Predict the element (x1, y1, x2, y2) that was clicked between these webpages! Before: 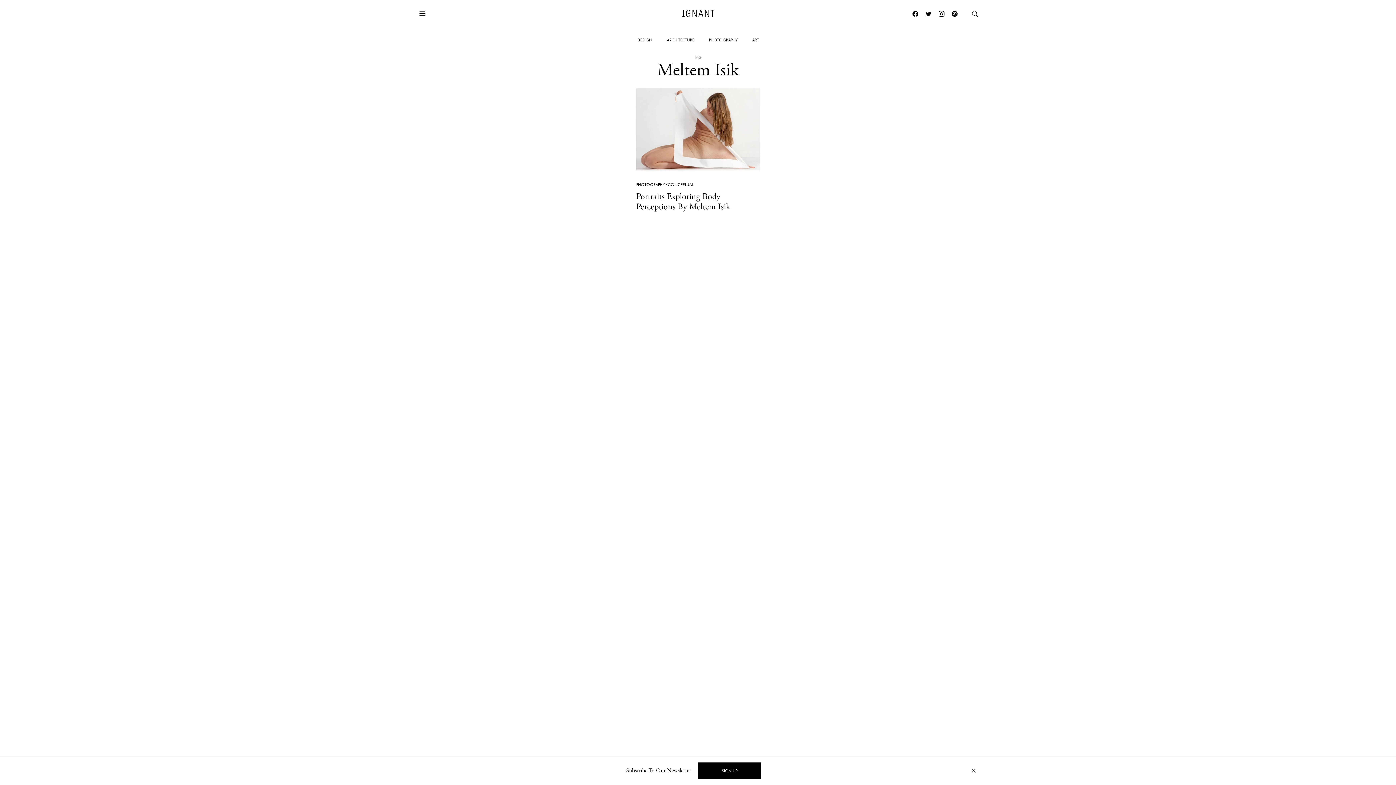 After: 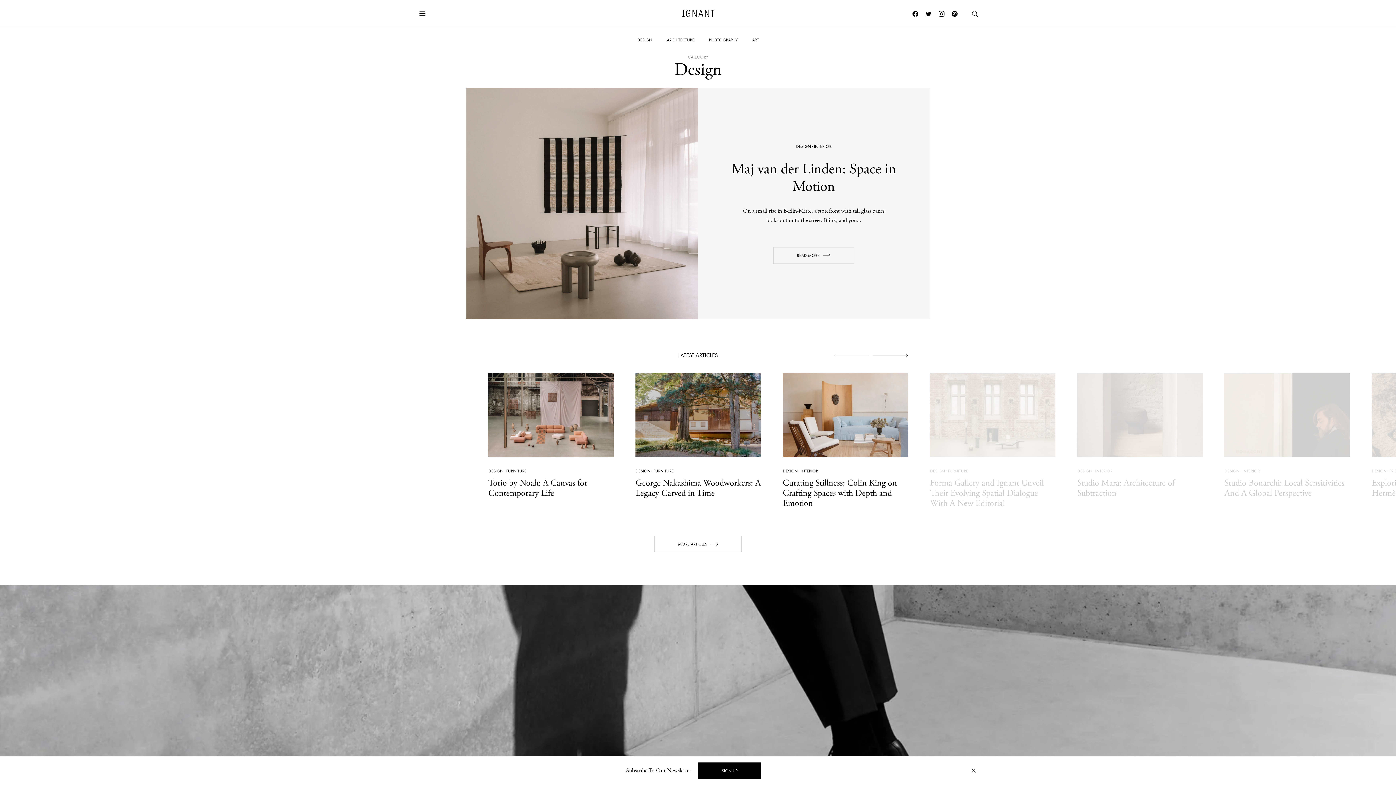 Action: bbox: (630, 27, 659, 52) label: DESIGN